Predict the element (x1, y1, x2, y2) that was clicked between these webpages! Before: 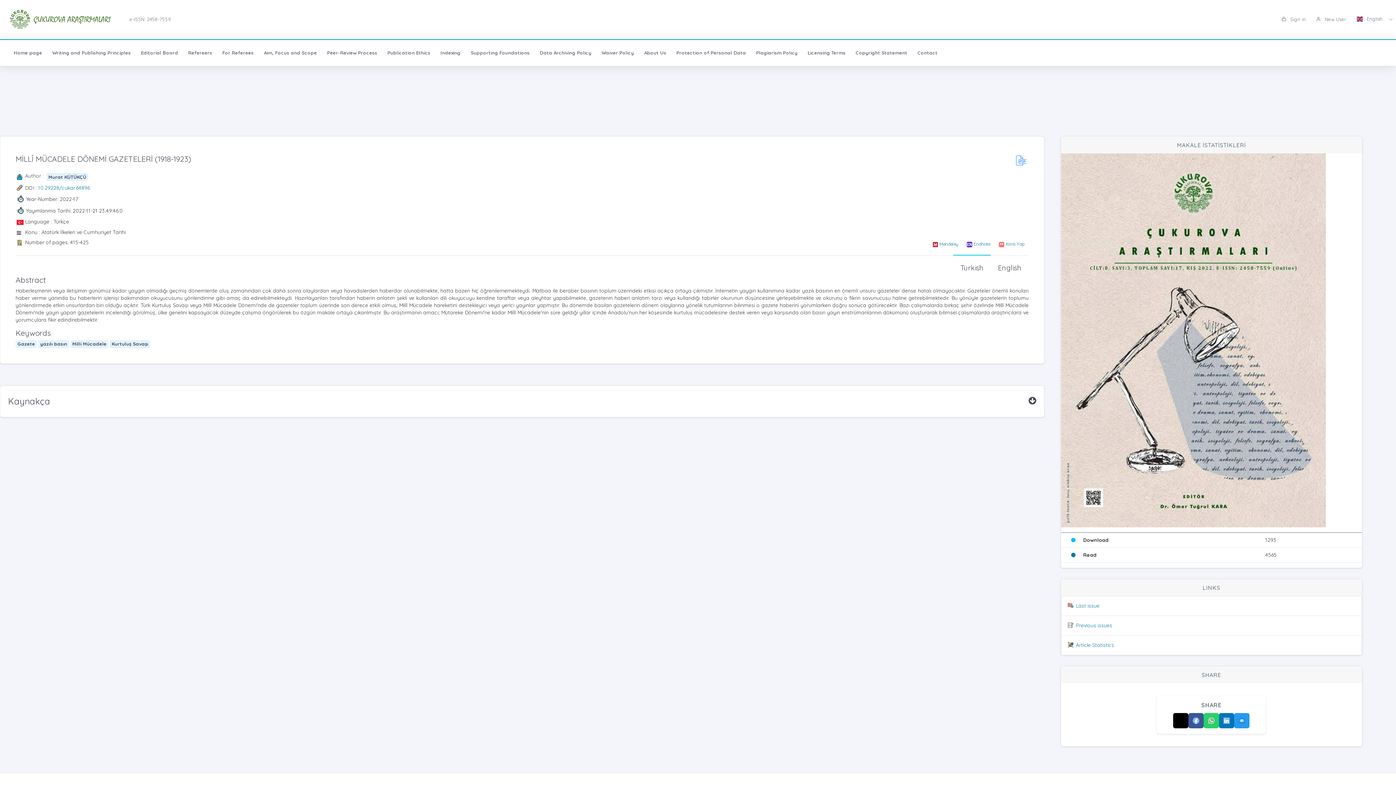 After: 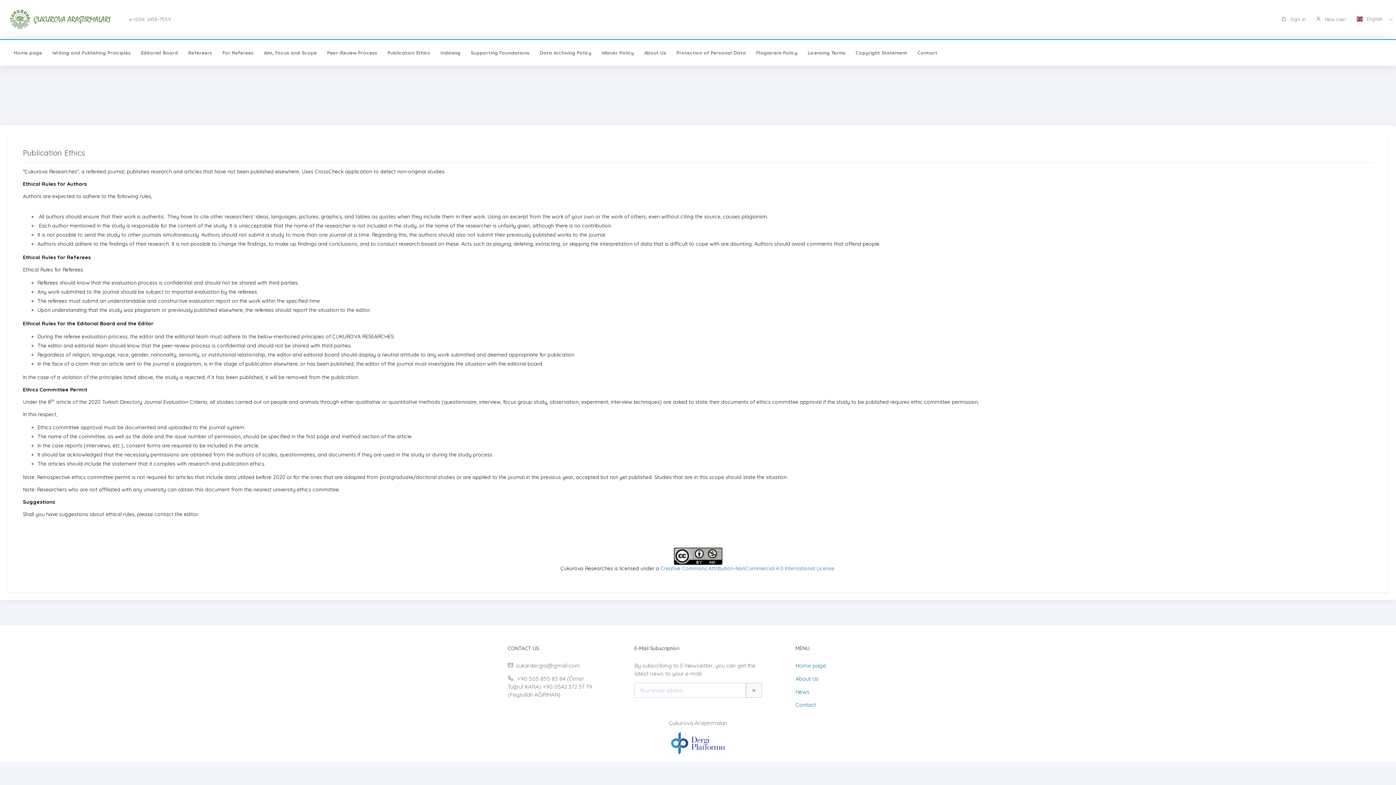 Action: label: Publication Ethics bbox: (382, 39, 435, 65)